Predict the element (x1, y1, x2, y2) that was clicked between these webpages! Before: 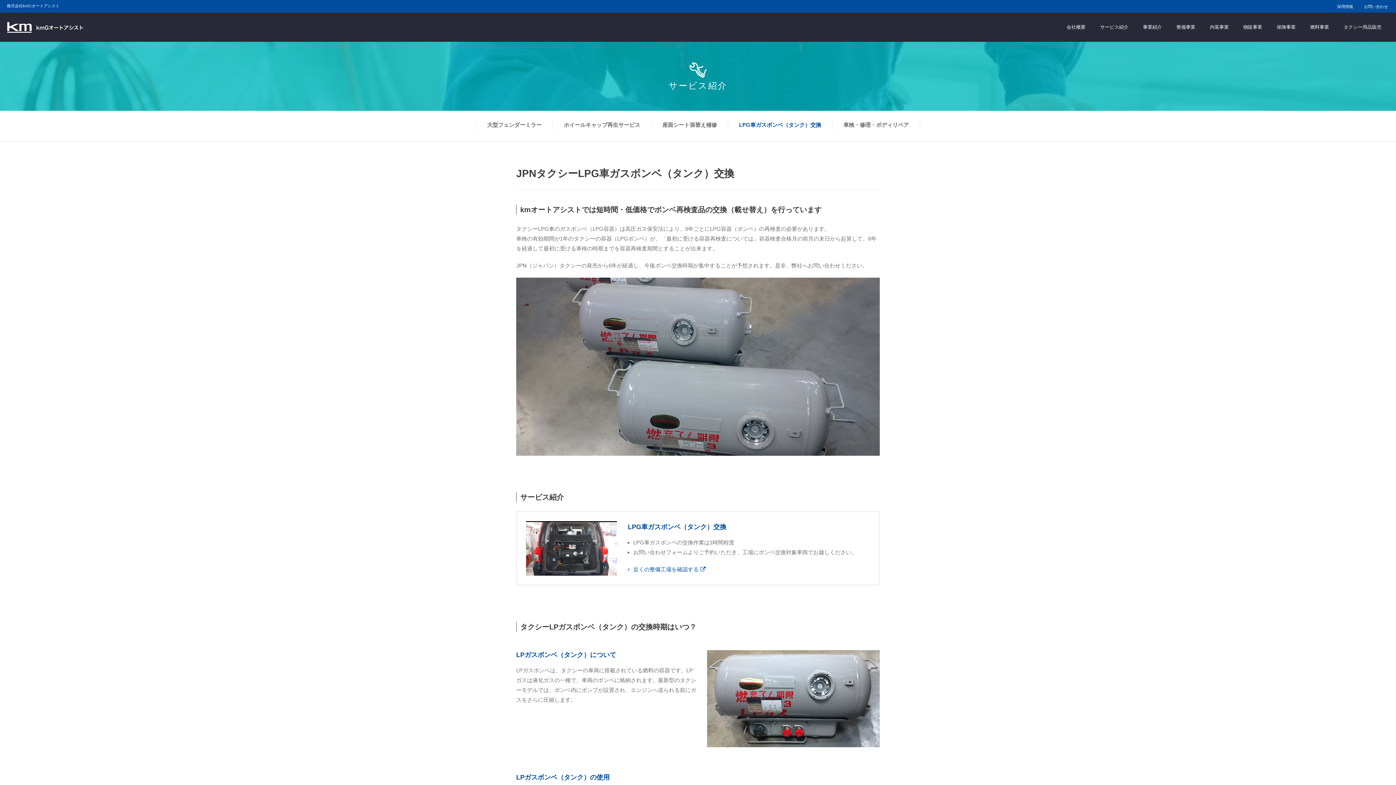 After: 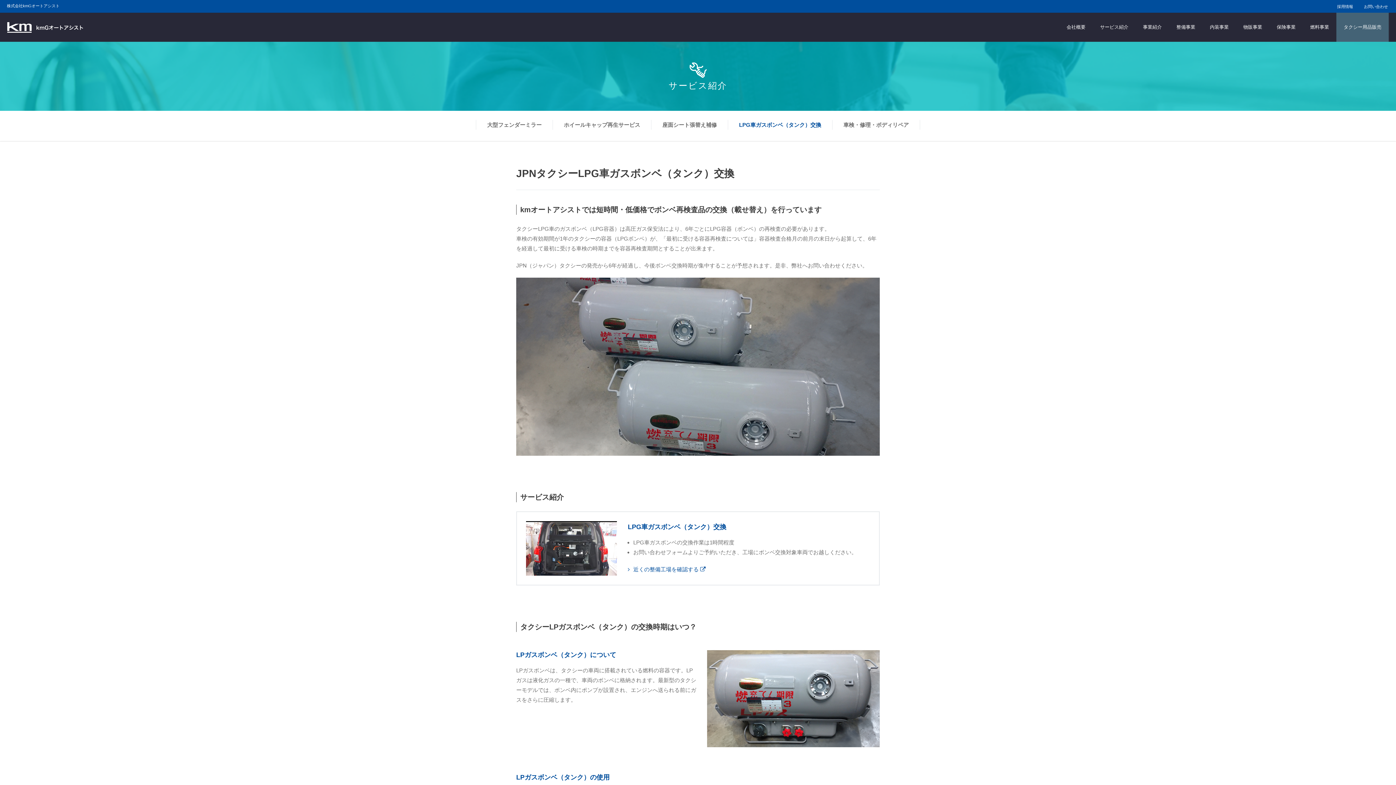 Action: bbox: (1336, 12, 1389, 41) label: タクシー用品販売